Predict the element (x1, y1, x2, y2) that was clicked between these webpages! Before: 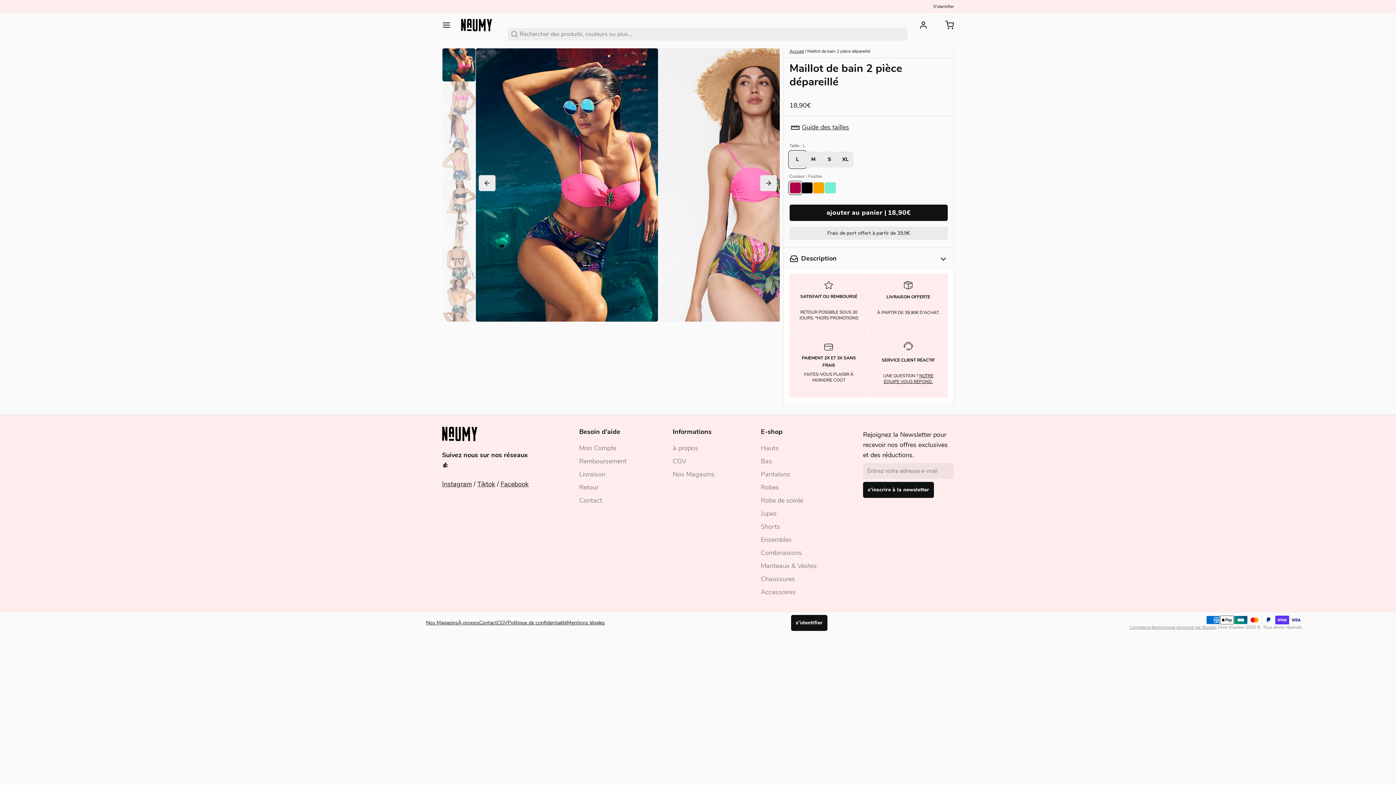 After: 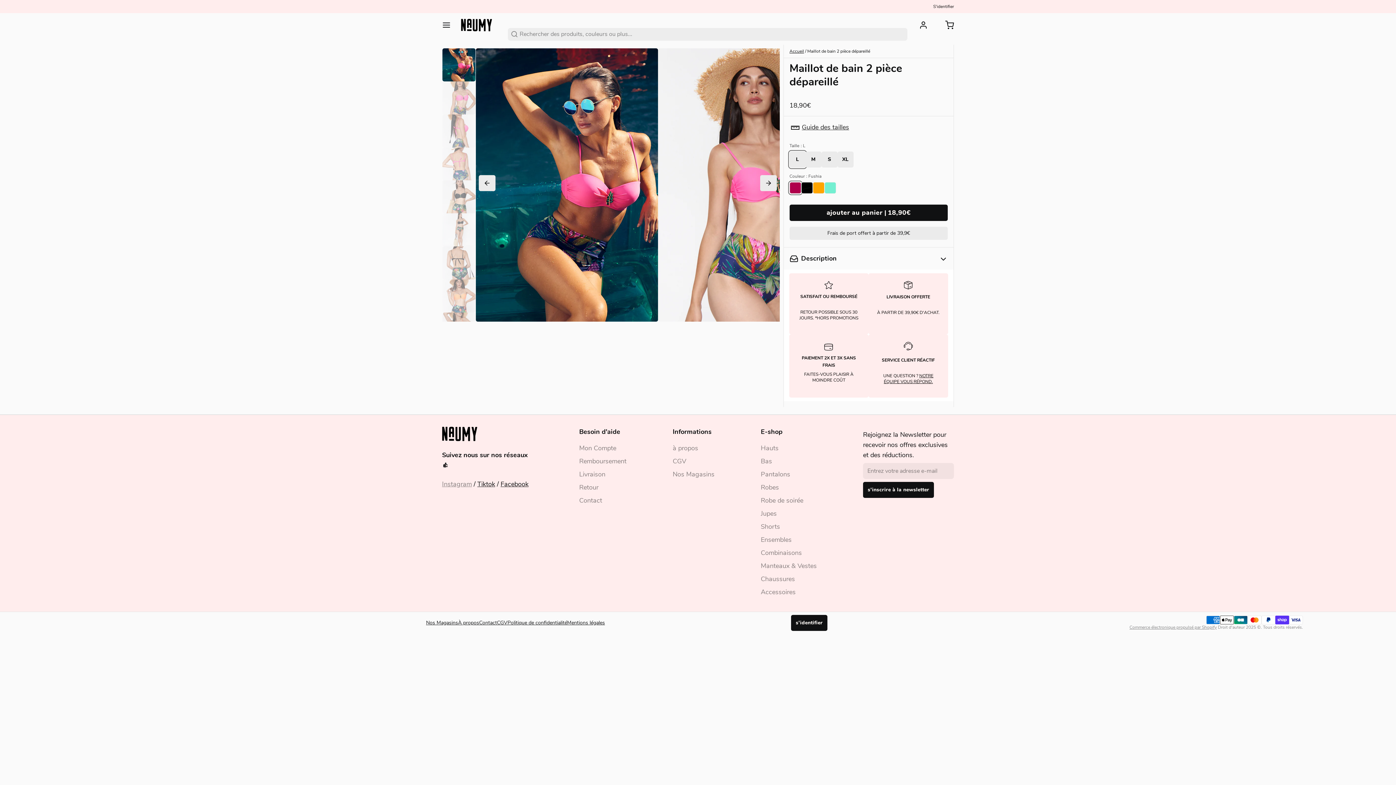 Action: label: Instagram bbox: (442, 480, 472, 488)